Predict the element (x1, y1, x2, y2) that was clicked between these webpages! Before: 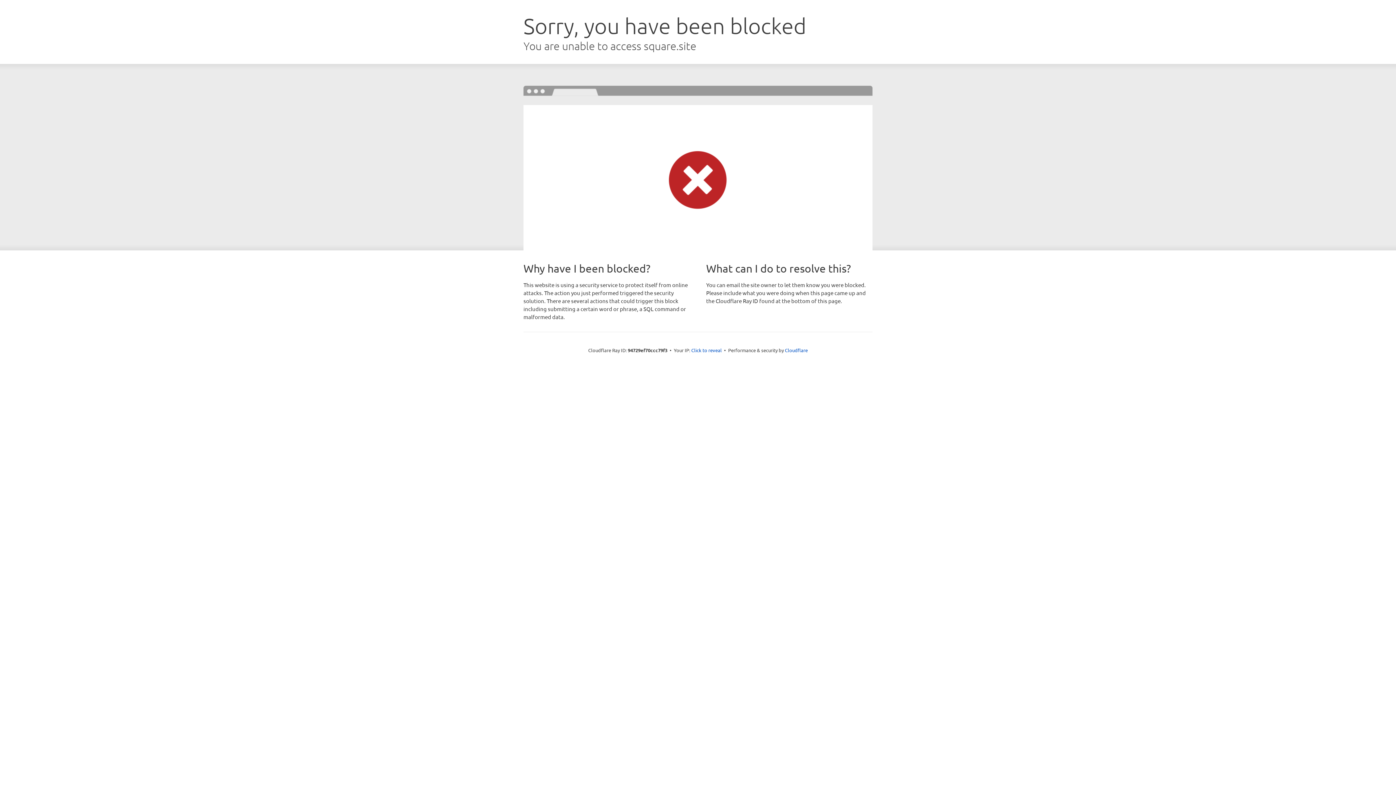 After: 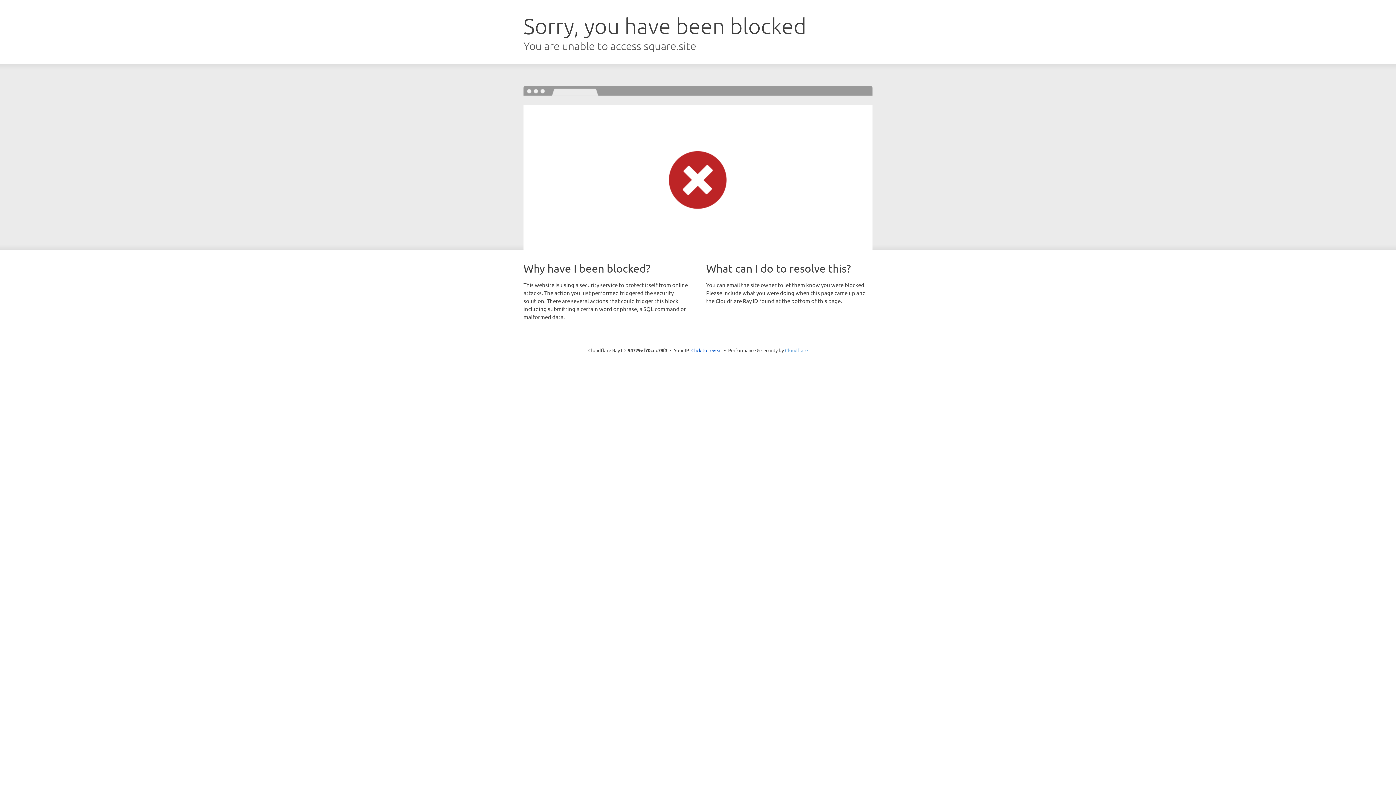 Action: label: Cloudflare bbox: (785, 347, 808, 353)